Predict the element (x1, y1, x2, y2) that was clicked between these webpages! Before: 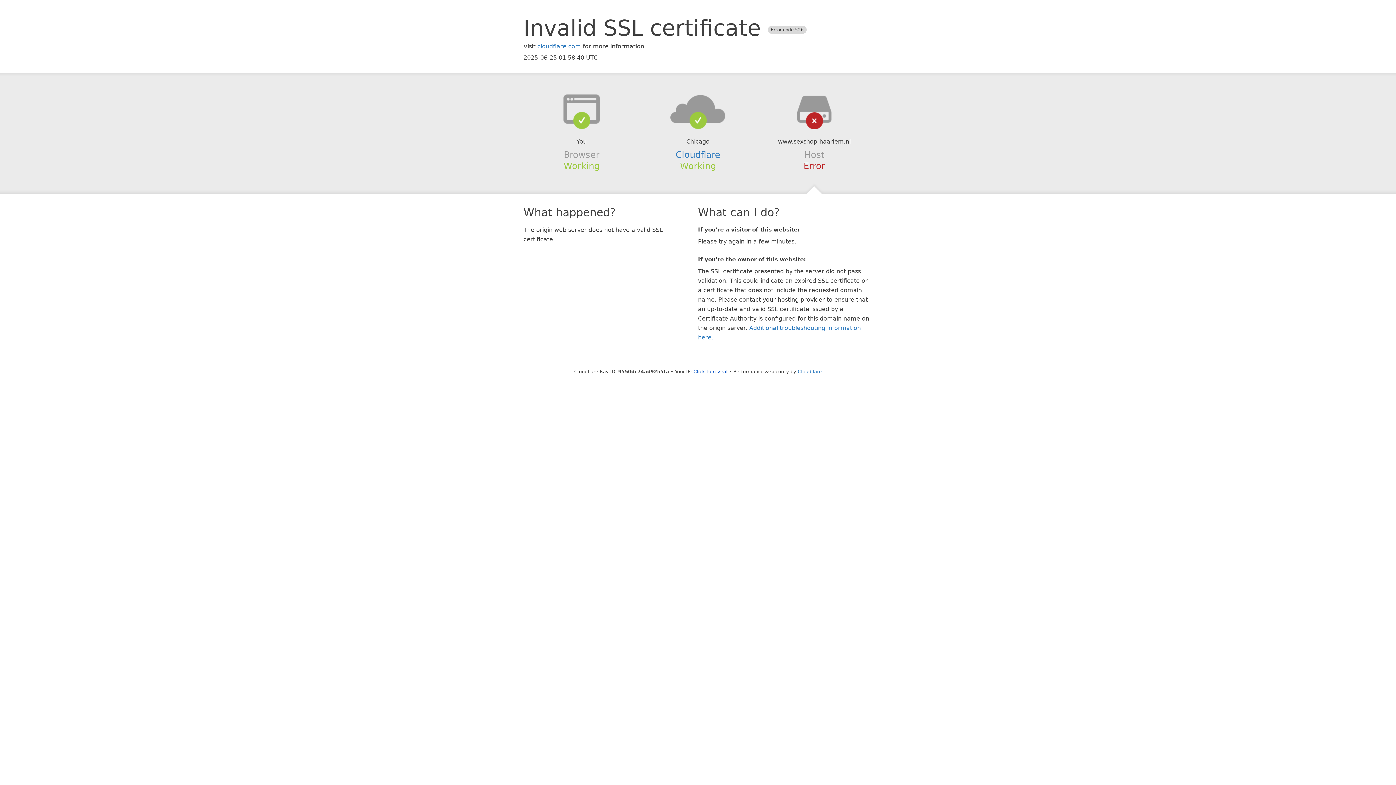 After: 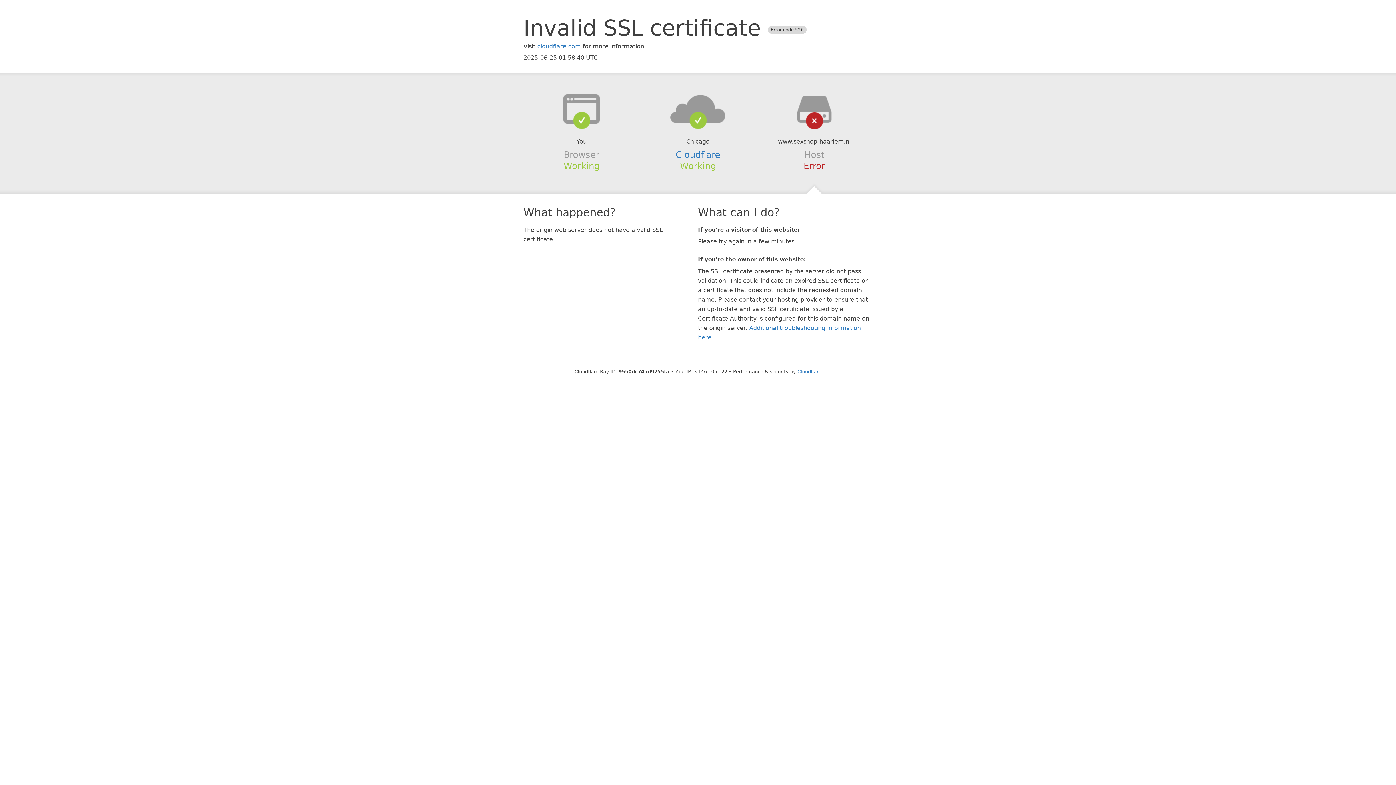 Action: bbox: (693, 368, 727, 374) label: Click to reveal